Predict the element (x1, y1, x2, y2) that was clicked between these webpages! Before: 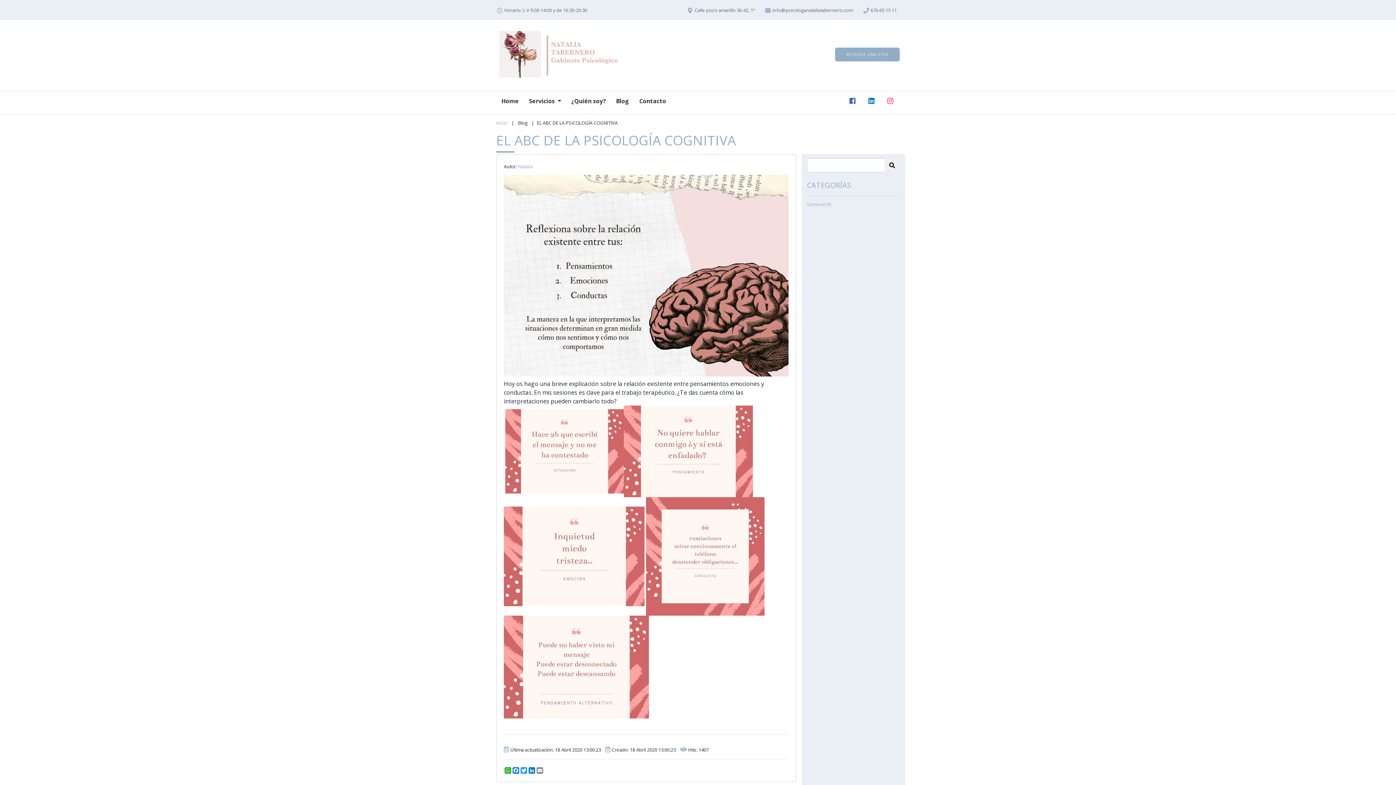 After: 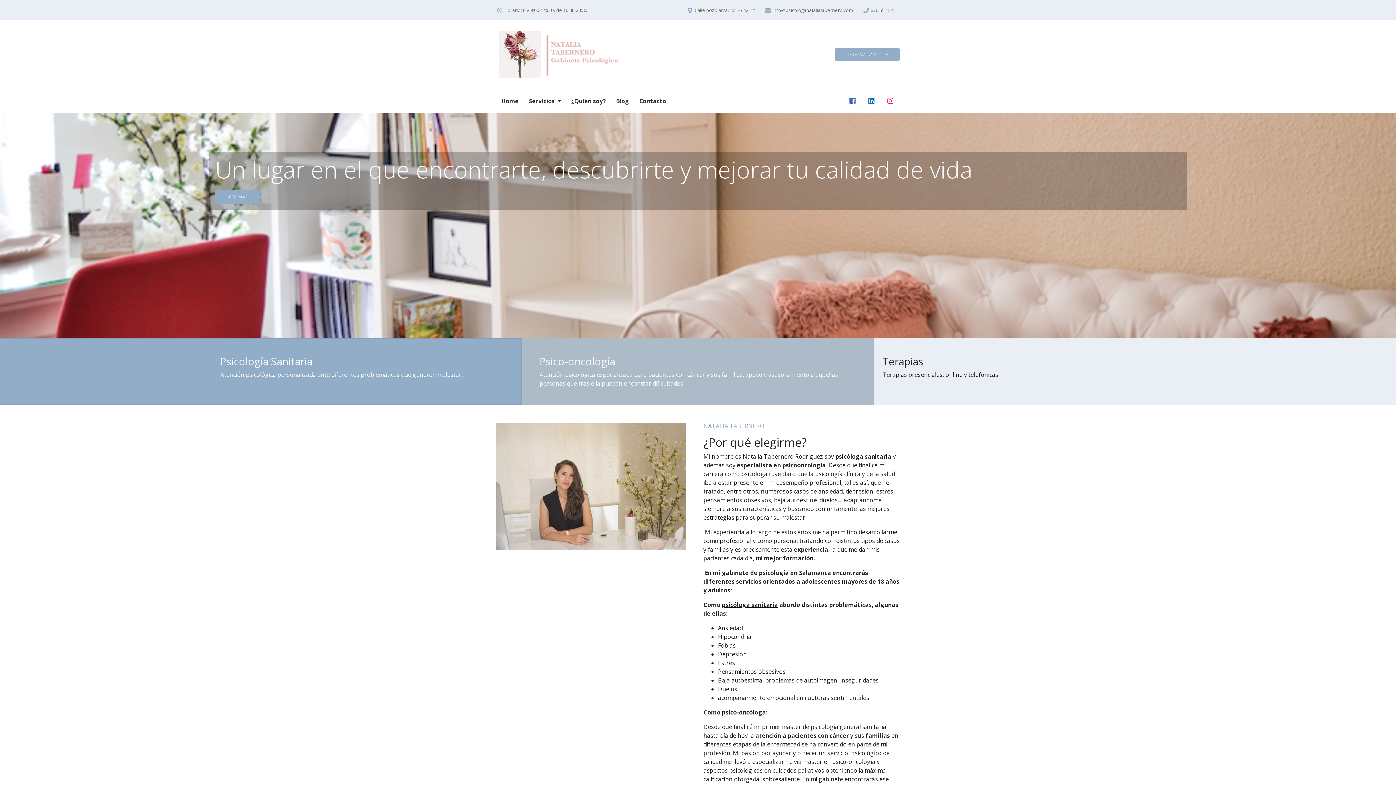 Action: bbox: (496, 119, 507, 126) label: Inicio